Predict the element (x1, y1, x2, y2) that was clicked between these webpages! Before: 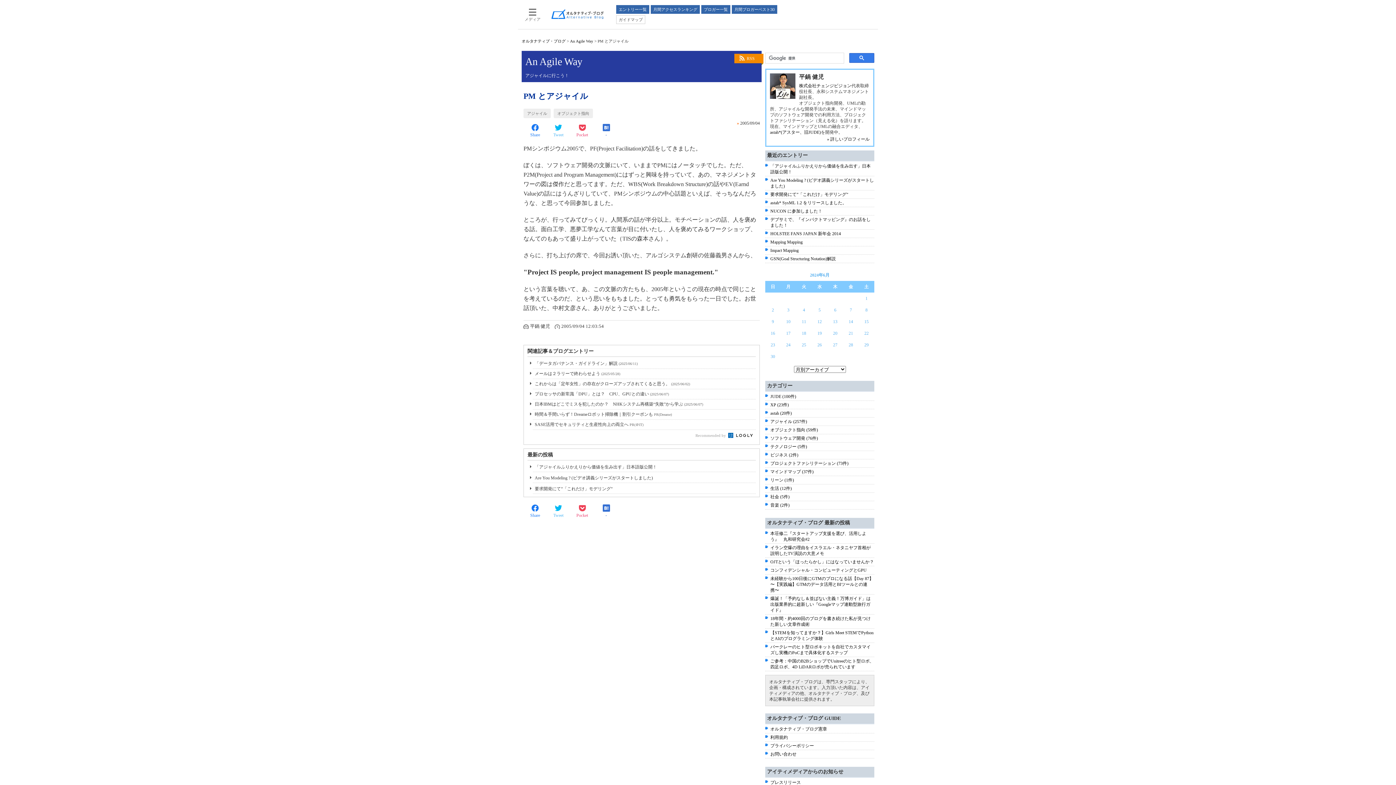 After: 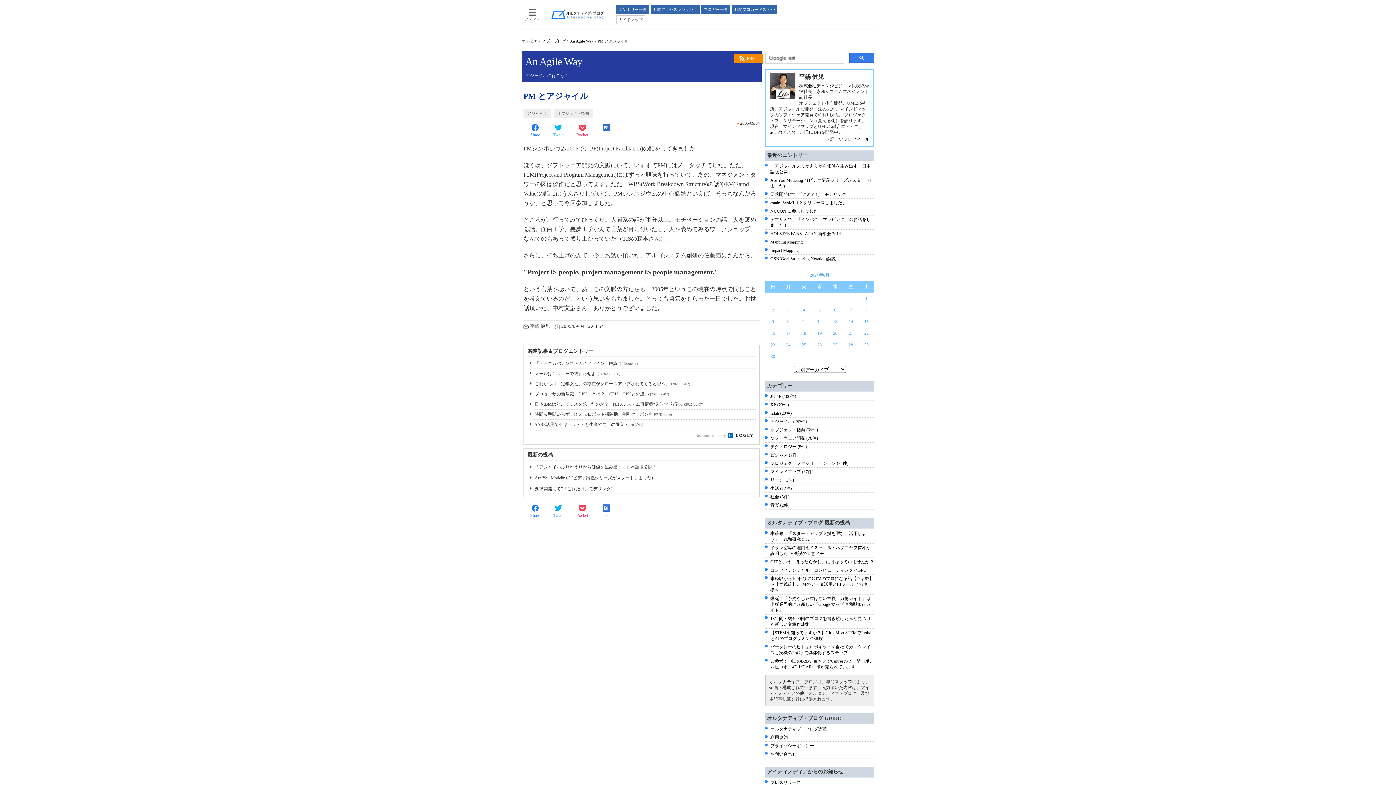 Action: label: RSS bbox: (734, 54, 761, 62)